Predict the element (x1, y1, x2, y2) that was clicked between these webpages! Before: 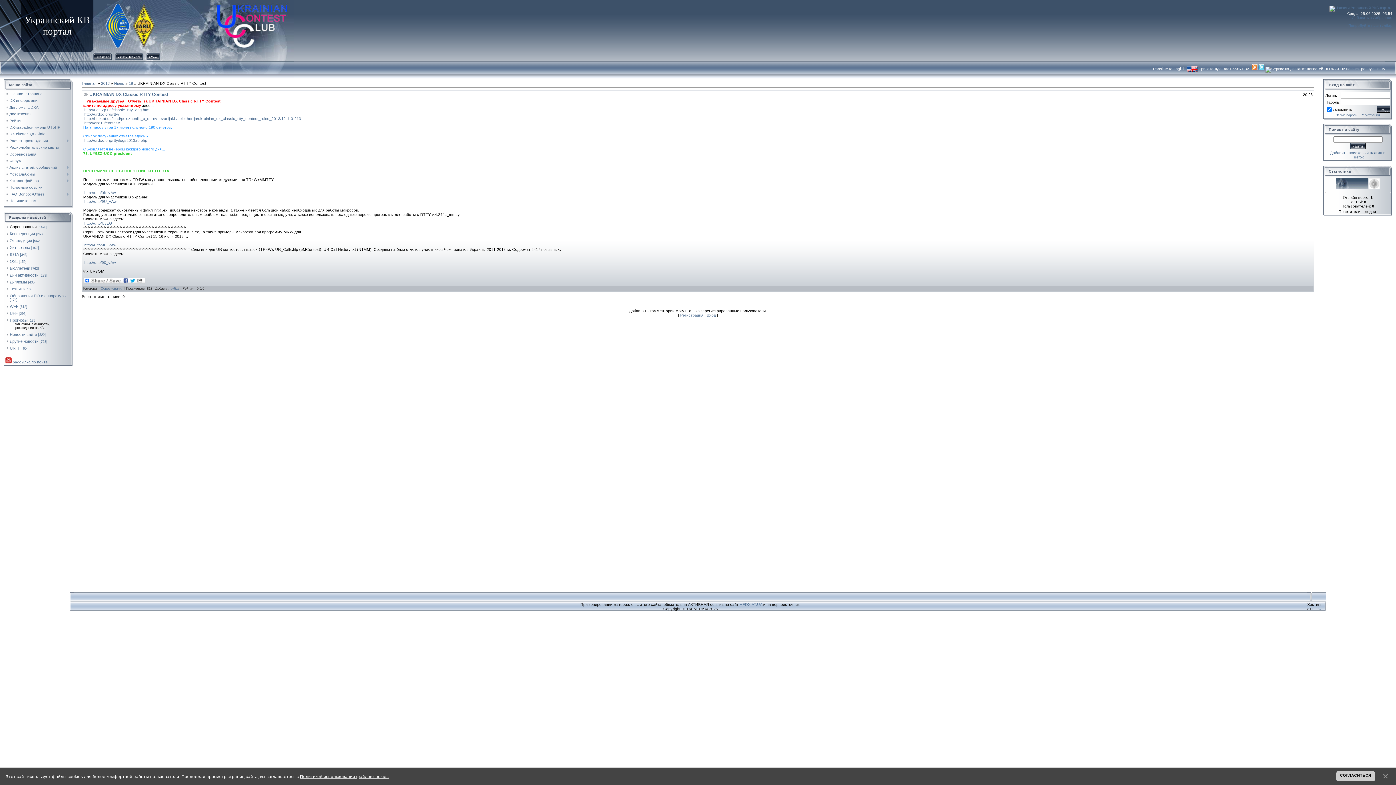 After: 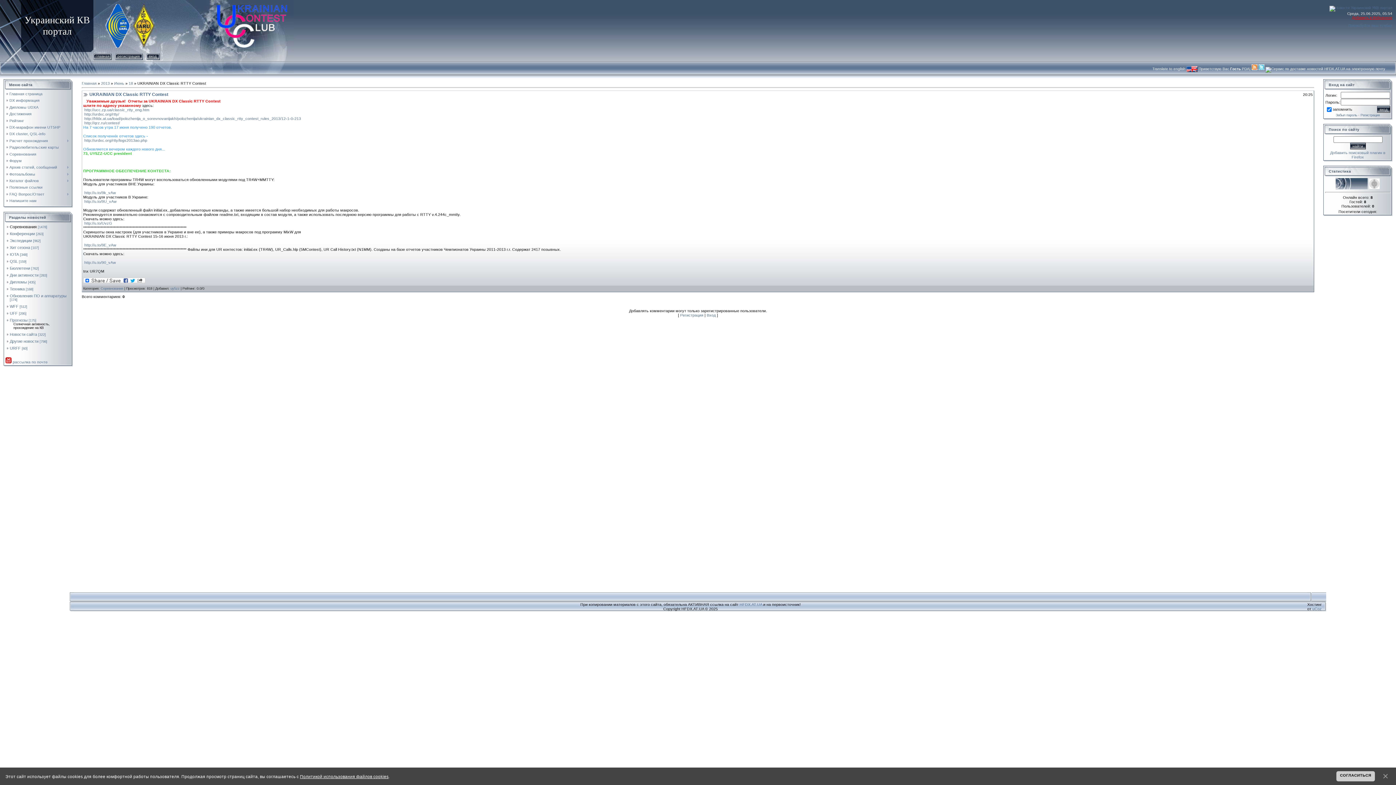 Action: label: Добавить в Избранное bbox: (1352, 15, 1392, 19)